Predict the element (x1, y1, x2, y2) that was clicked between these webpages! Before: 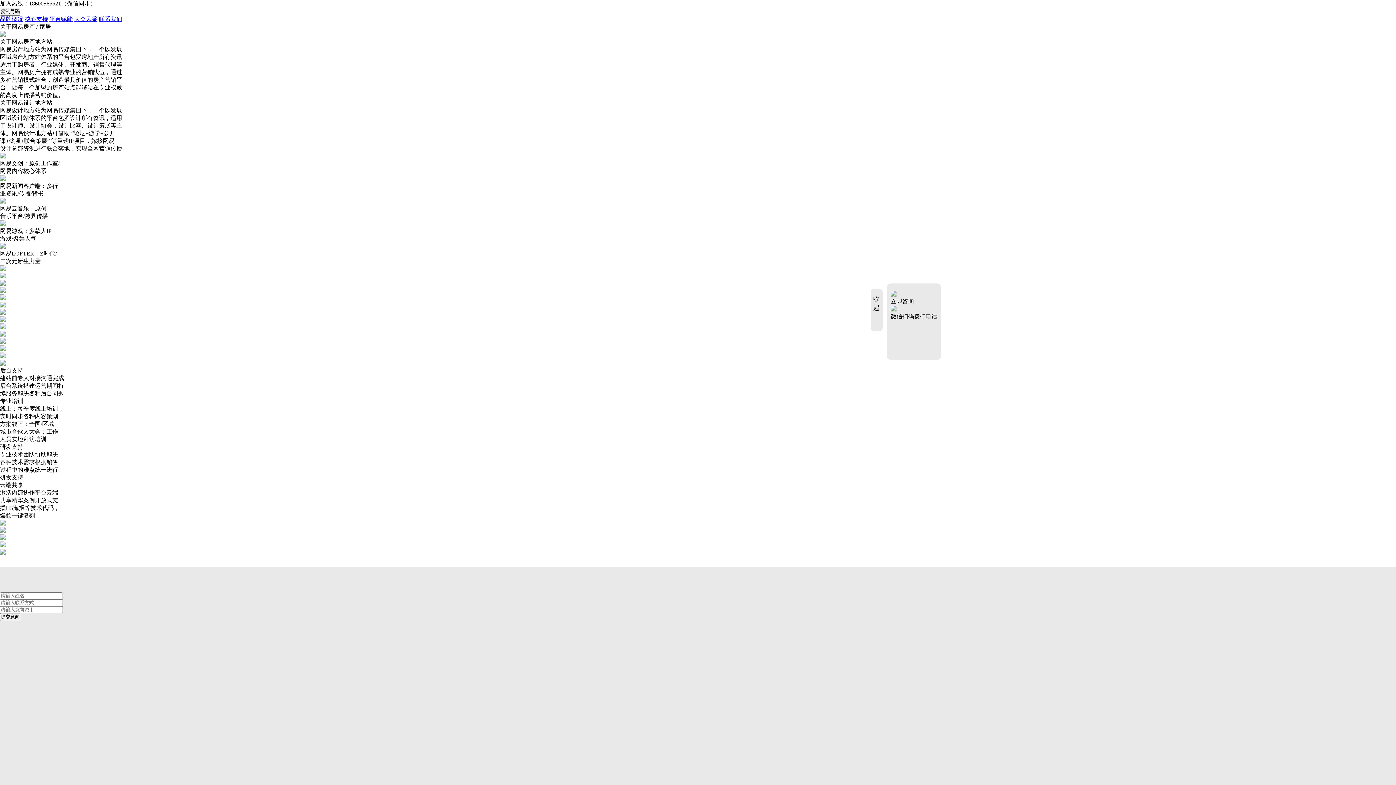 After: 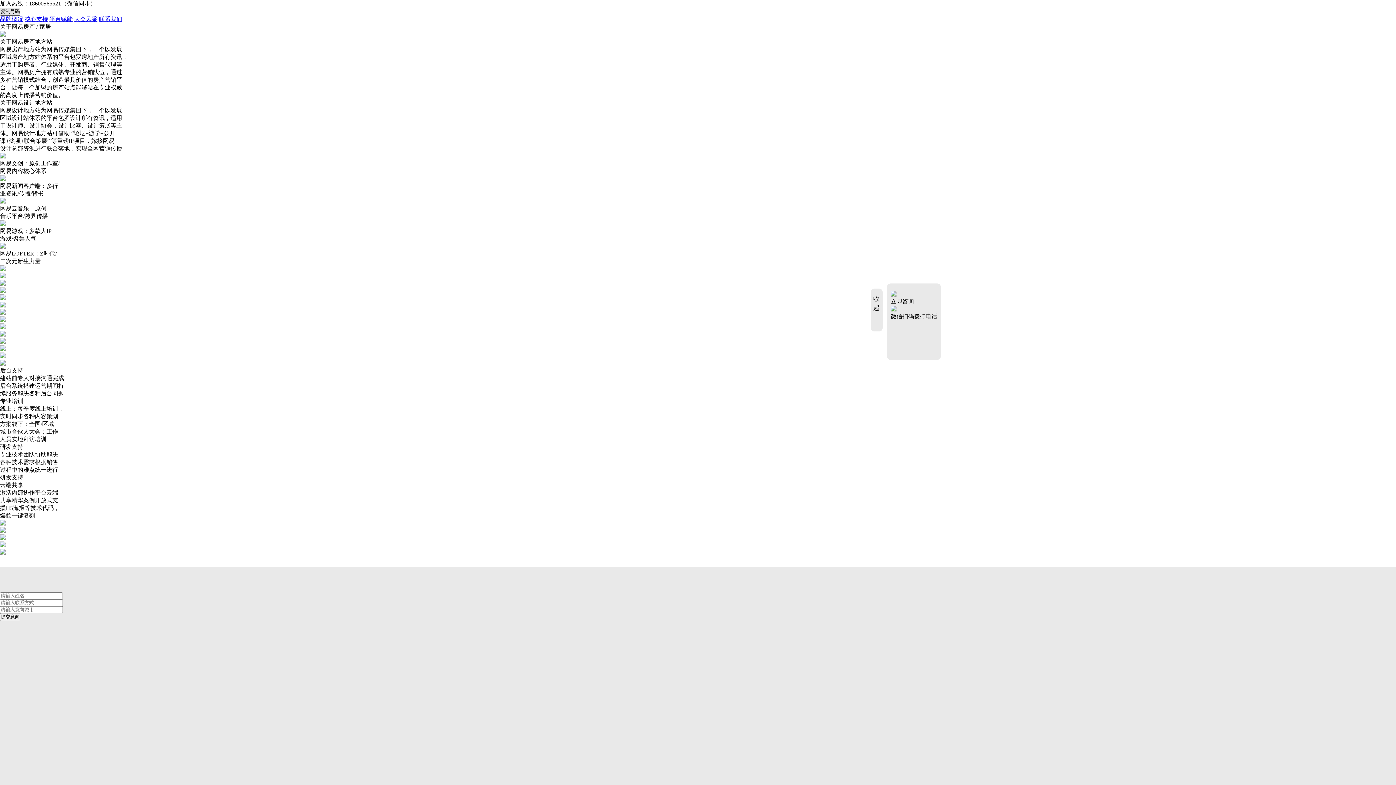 Action: bbox: (0, 7, 20, 15) label: 复制号码